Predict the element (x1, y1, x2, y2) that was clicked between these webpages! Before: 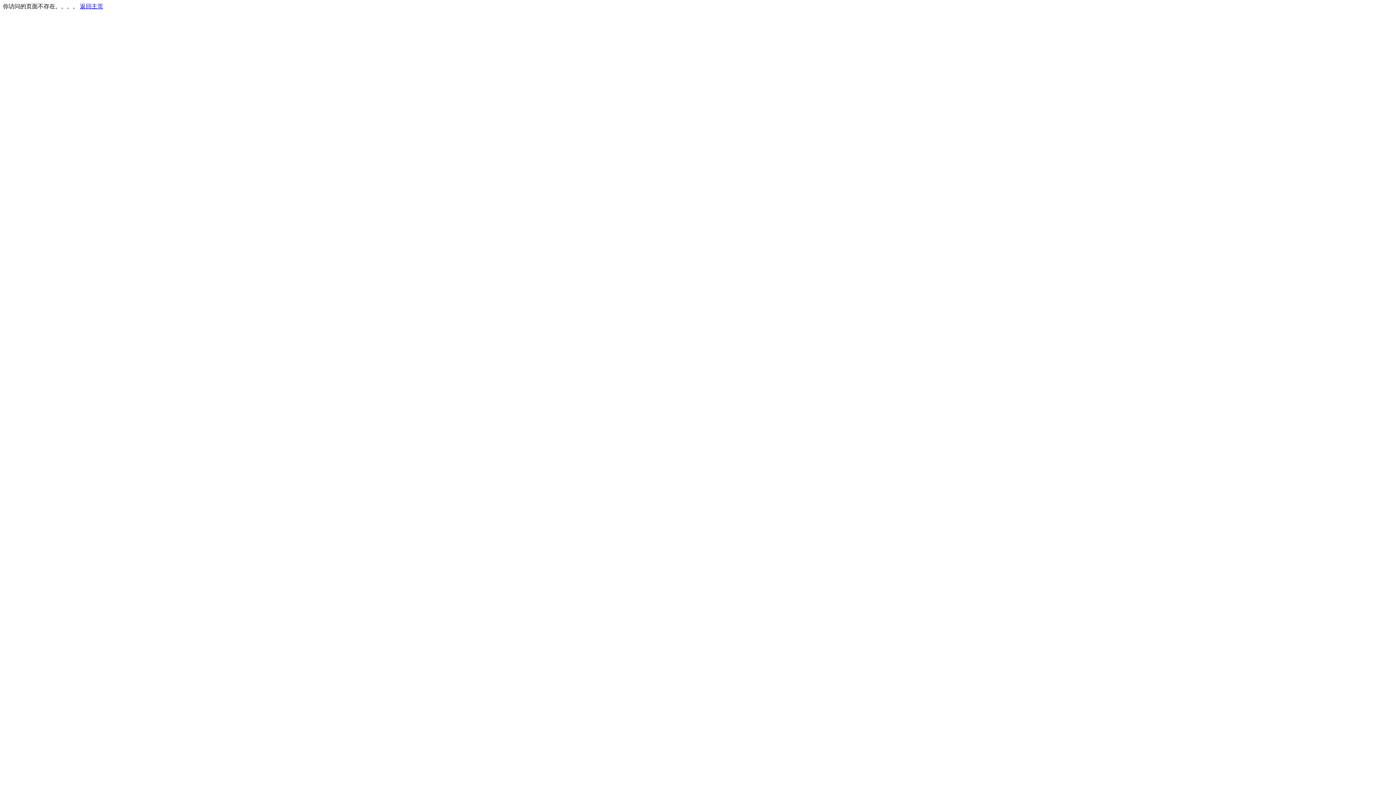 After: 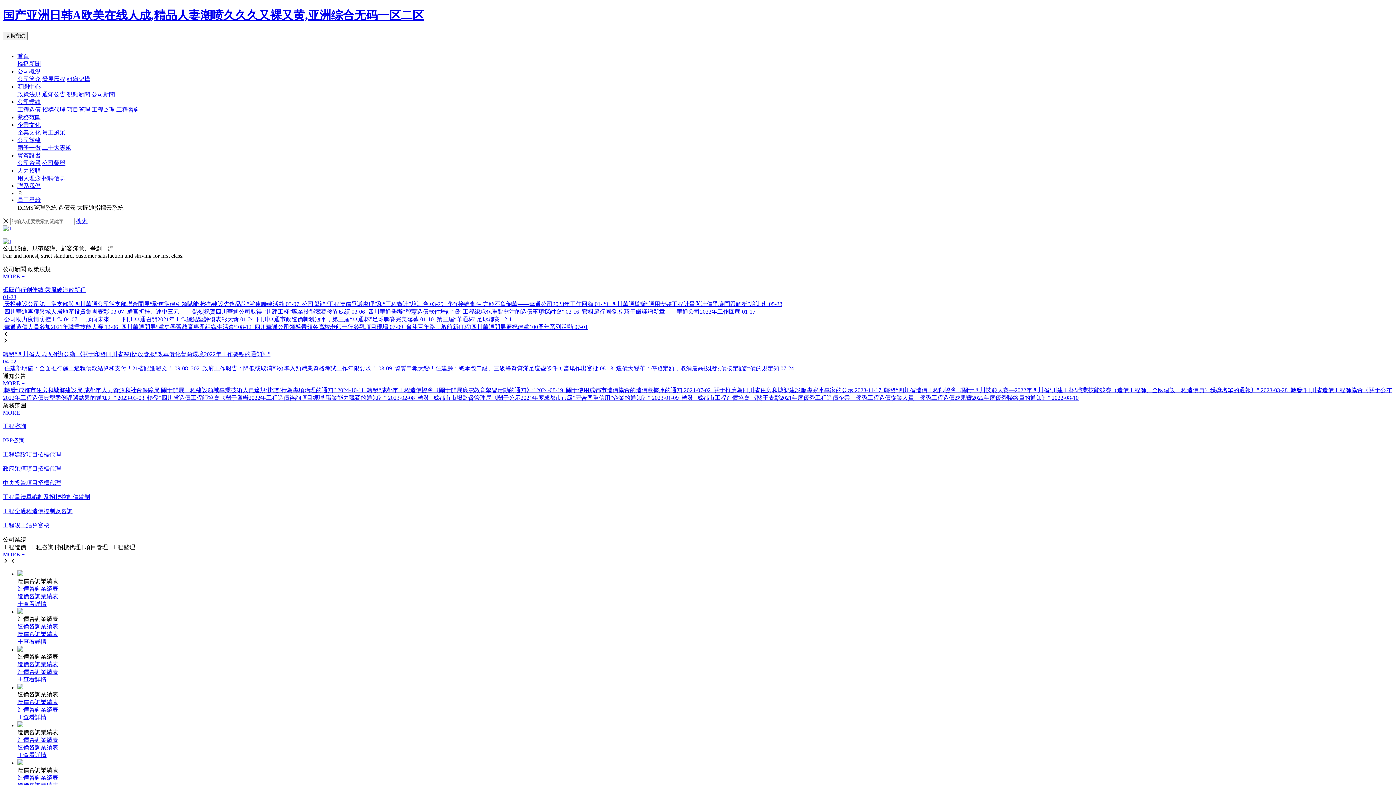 Action: label: 返回主页 bbox: (80, 3, 103, 9)